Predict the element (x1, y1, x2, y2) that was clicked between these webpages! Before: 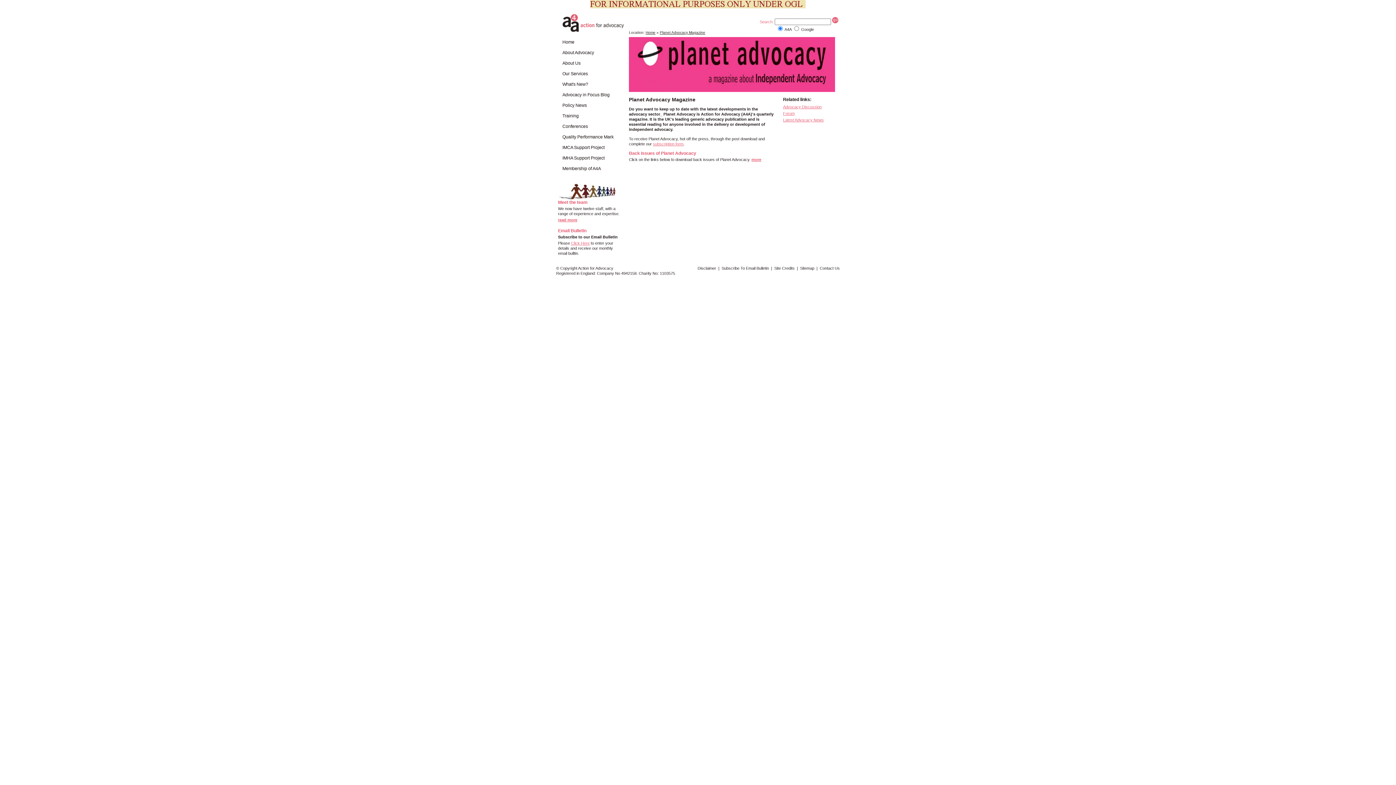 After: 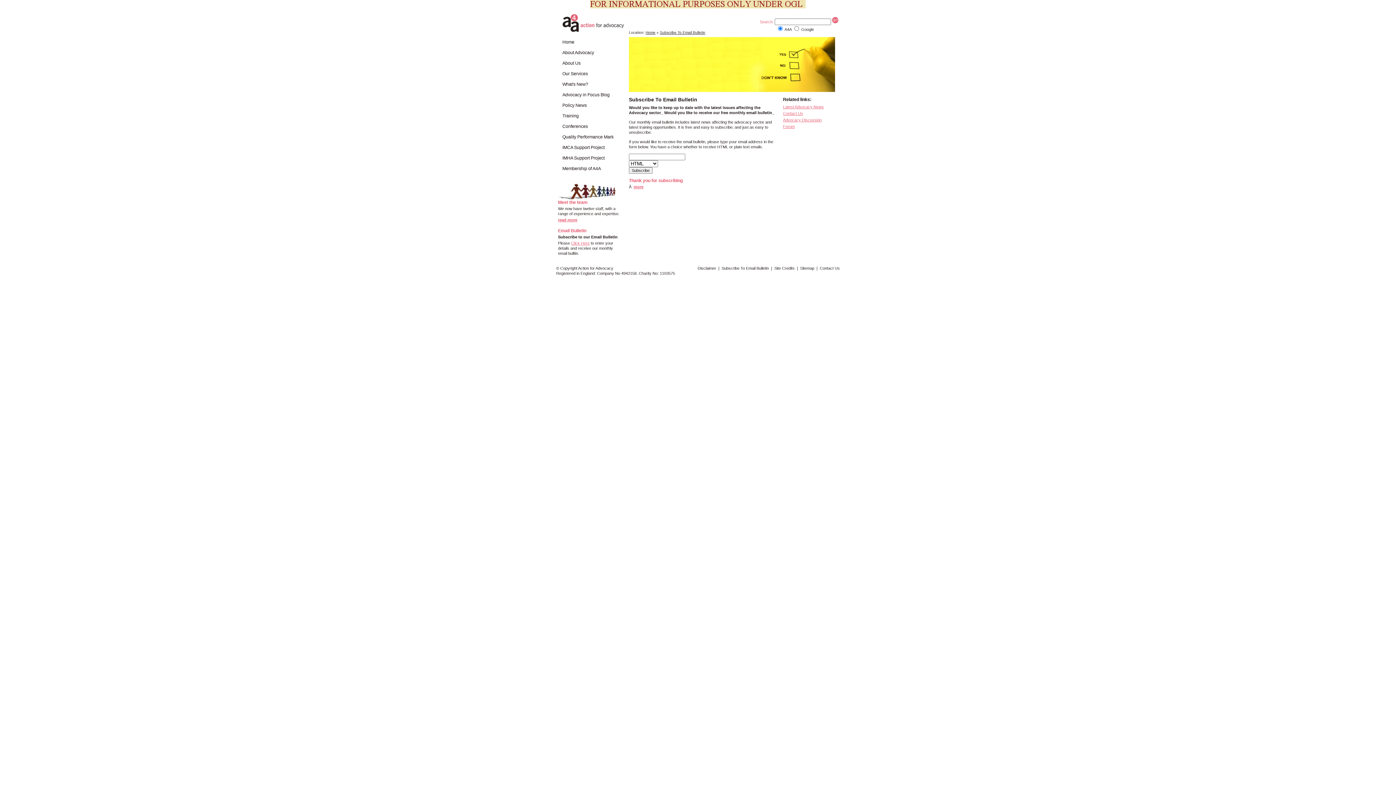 Action: label: Subscribe To Email Bulletin bbox: (721, 266, 769, 270)